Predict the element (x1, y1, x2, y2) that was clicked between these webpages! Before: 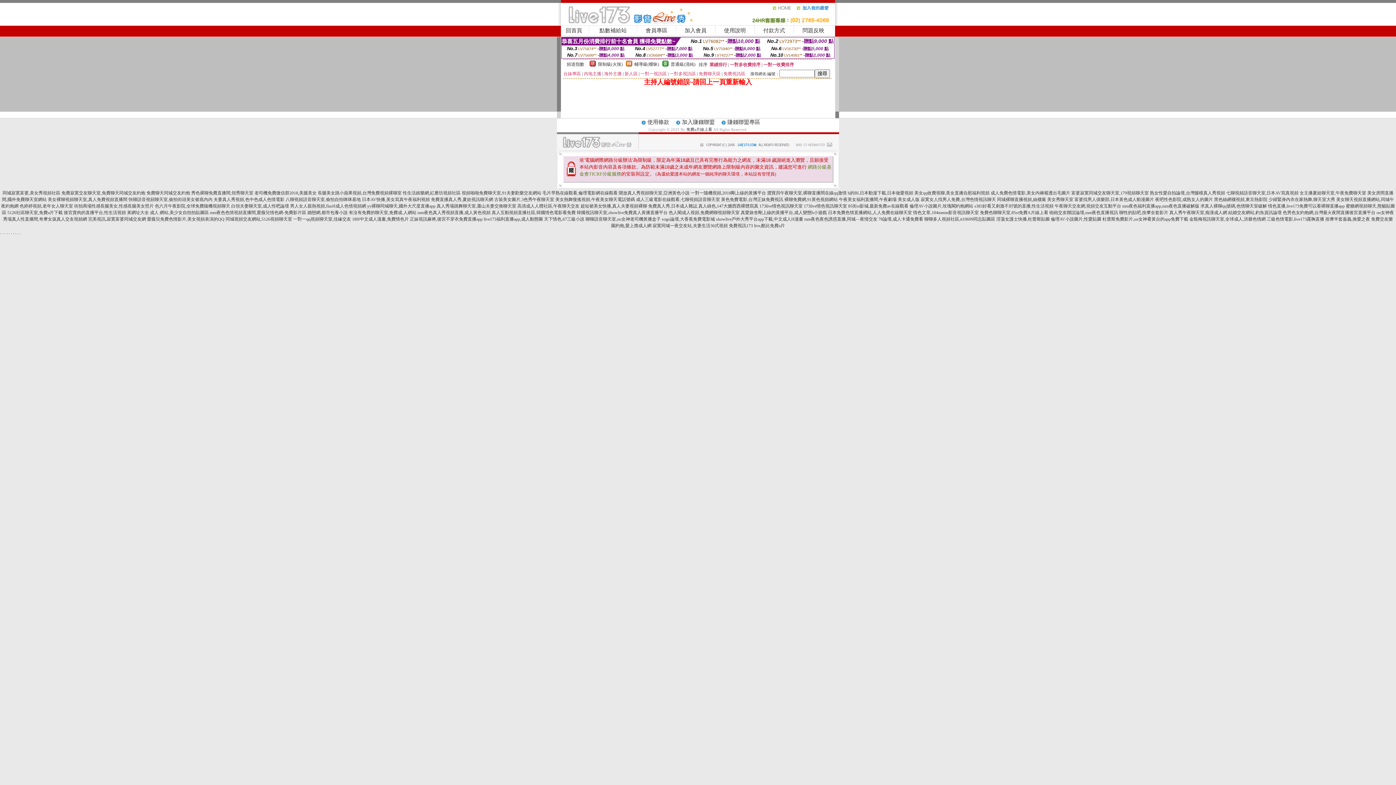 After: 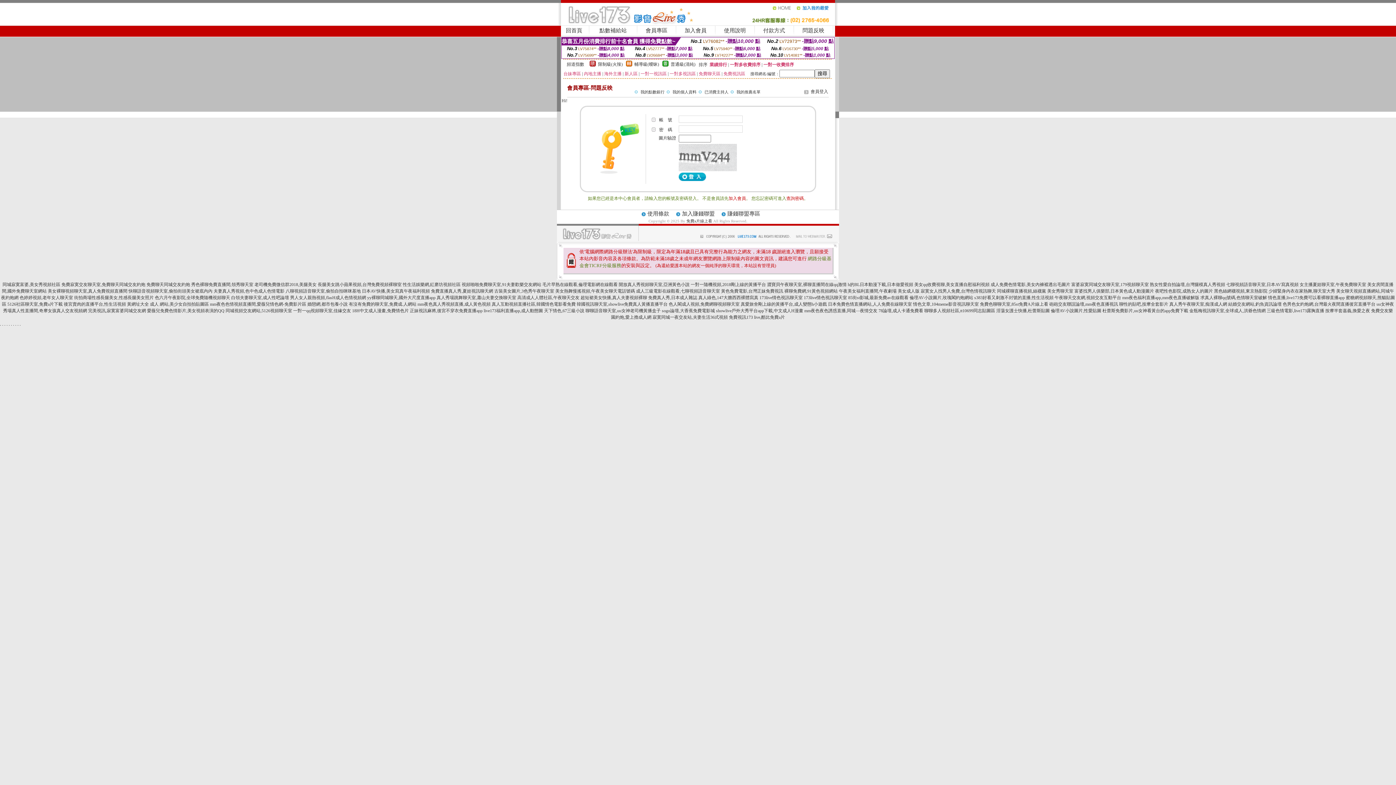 Action: label: 問題反映 bbox: (802, 27, 824, 33)